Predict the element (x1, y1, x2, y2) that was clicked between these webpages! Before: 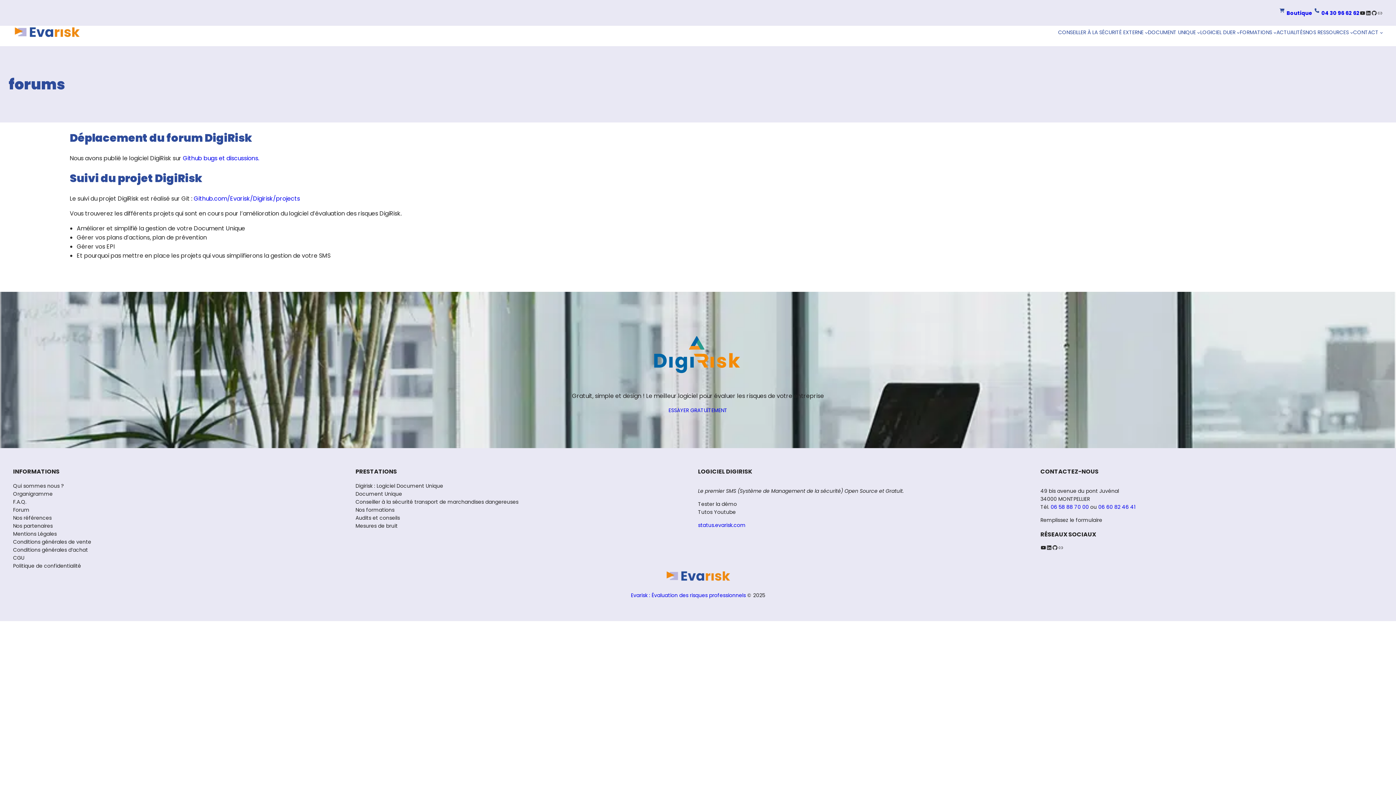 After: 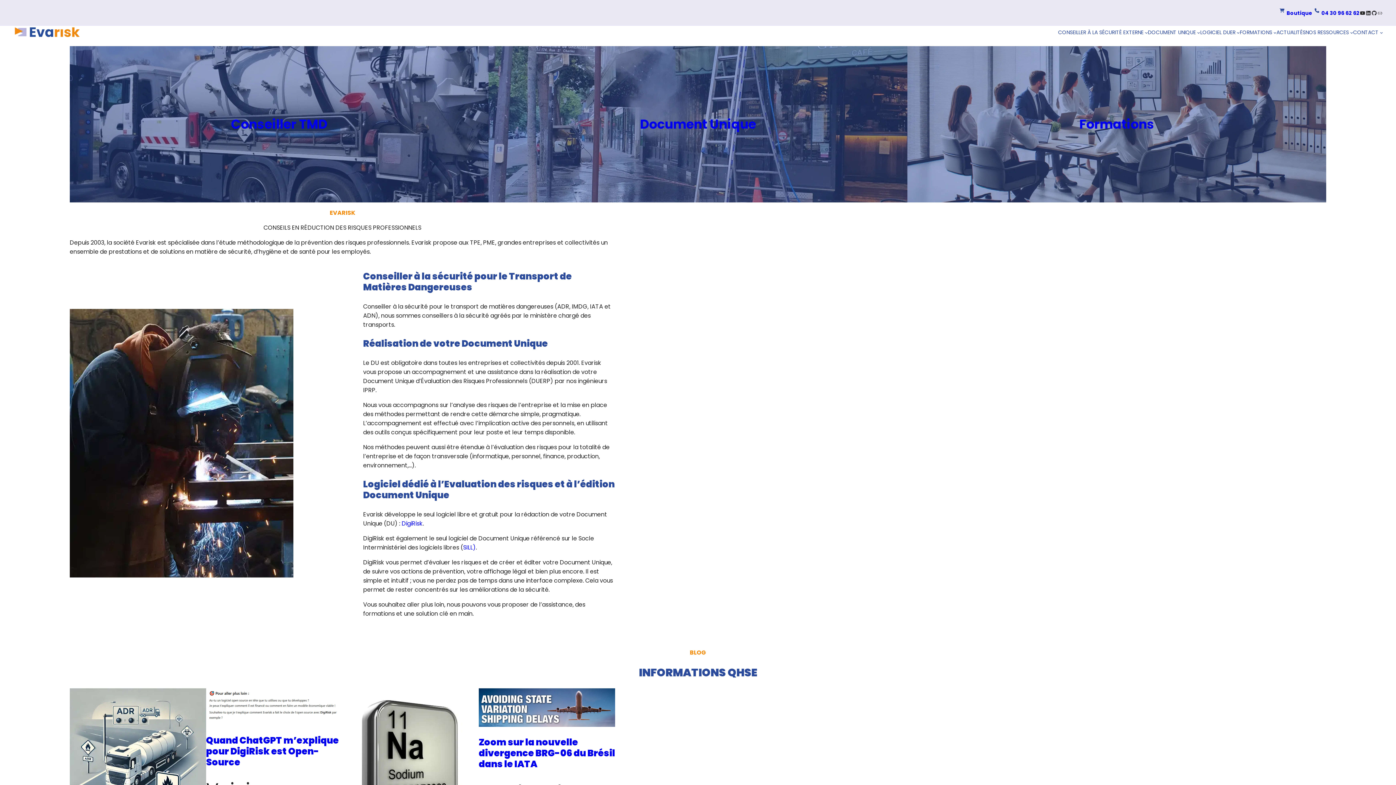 Action: bbox: (631, 591, 746, 599) label: Evarisk : Évaluation des risques professionnels